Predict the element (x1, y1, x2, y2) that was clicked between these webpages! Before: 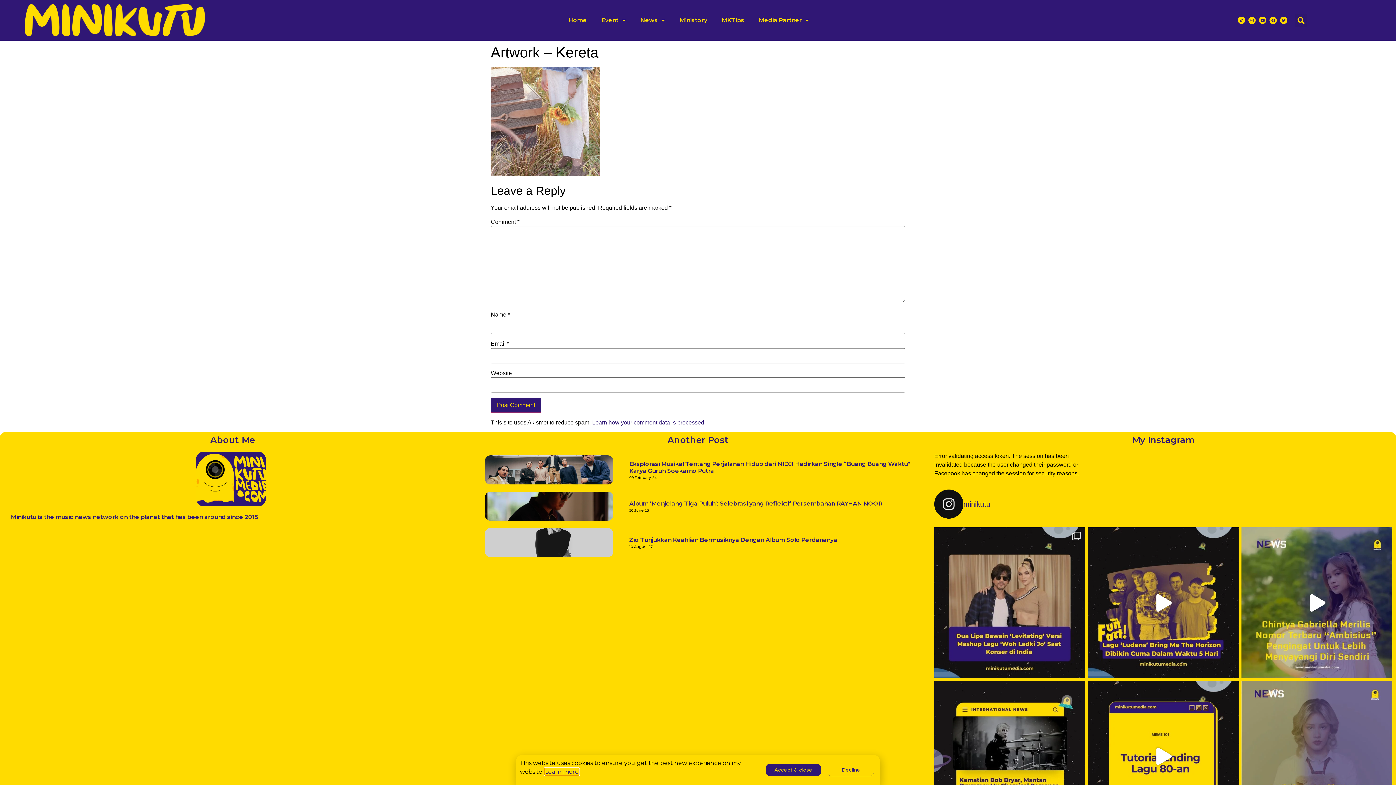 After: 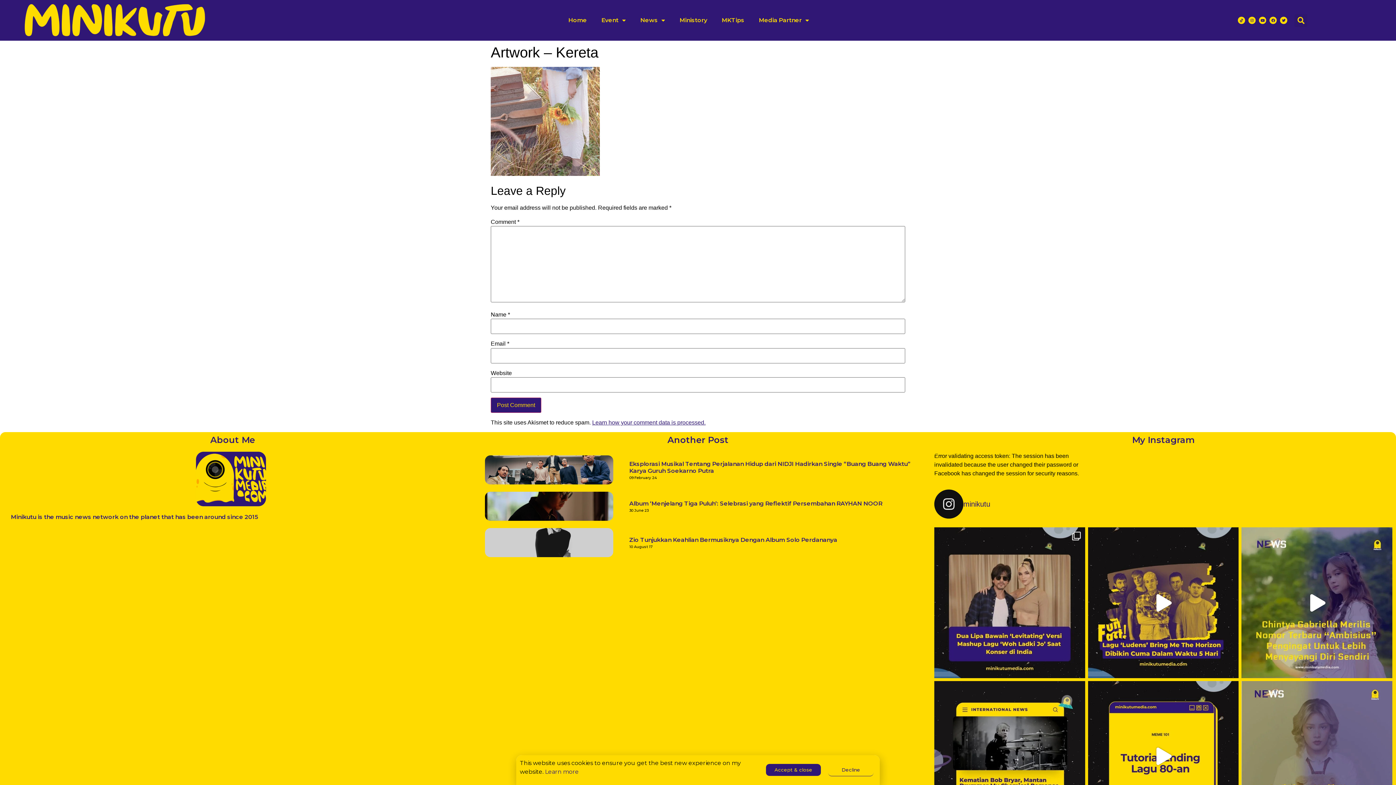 Action: bbox: (1132, 435, 1194, 445) label: My Instagram